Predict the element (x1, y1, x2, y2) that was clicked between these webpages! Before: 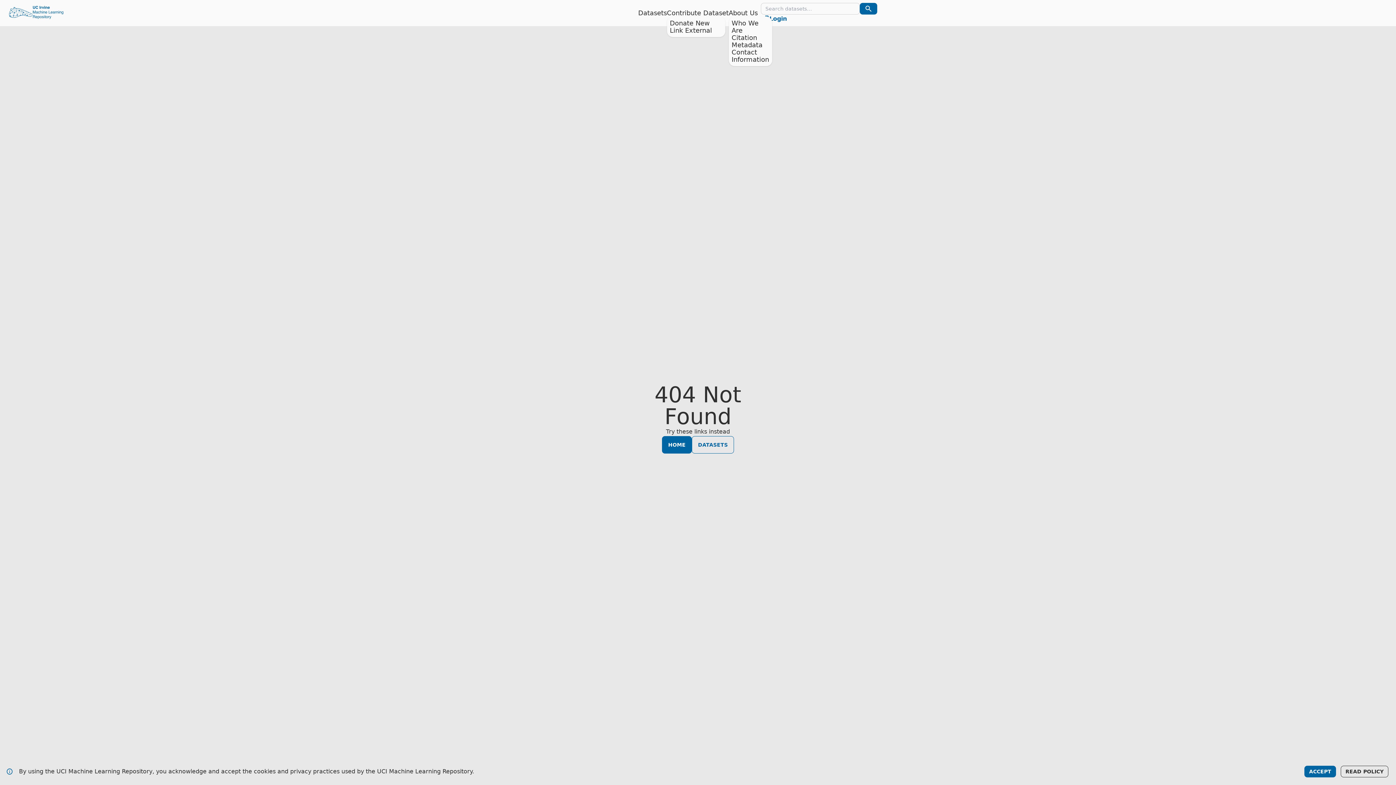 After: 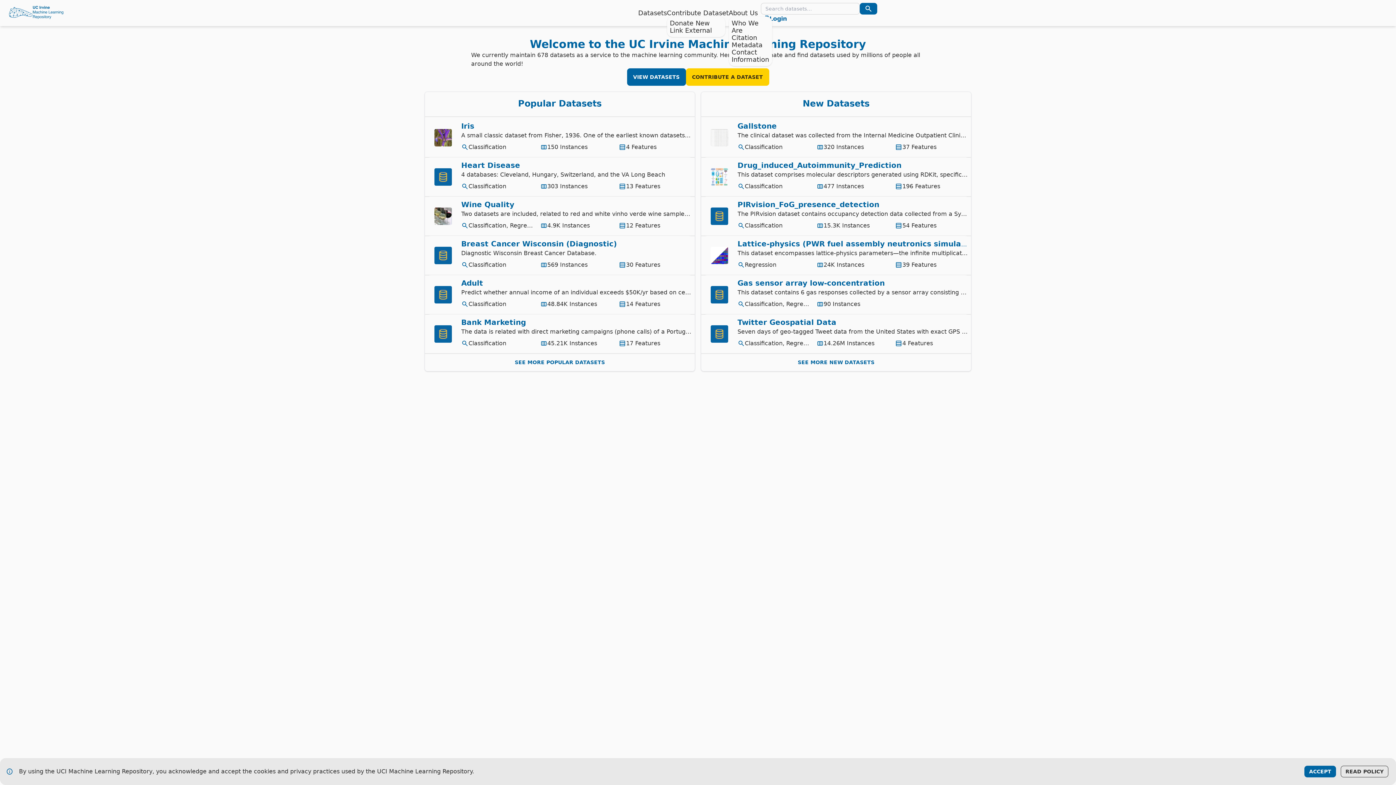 Action: bbox: (662, 436, 692, 453) label: HOME